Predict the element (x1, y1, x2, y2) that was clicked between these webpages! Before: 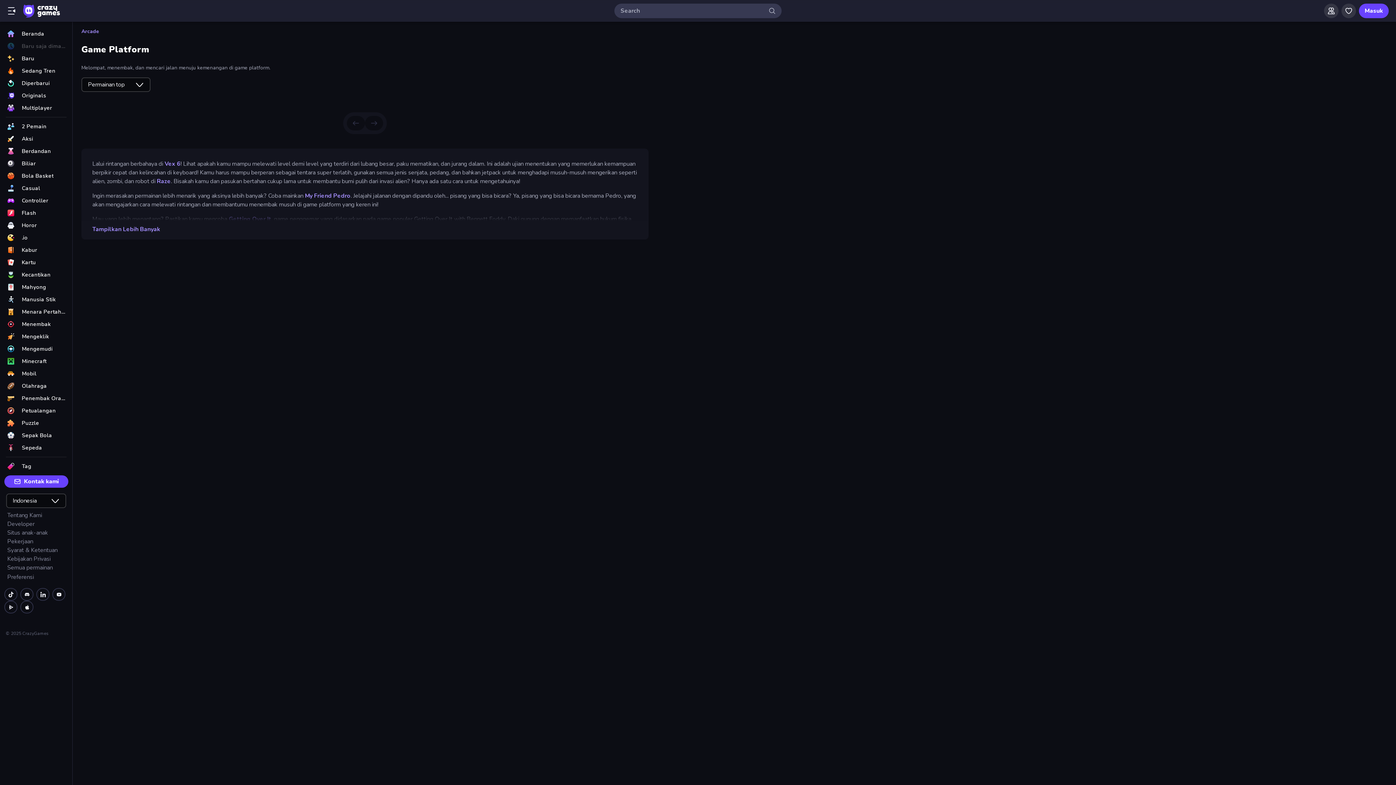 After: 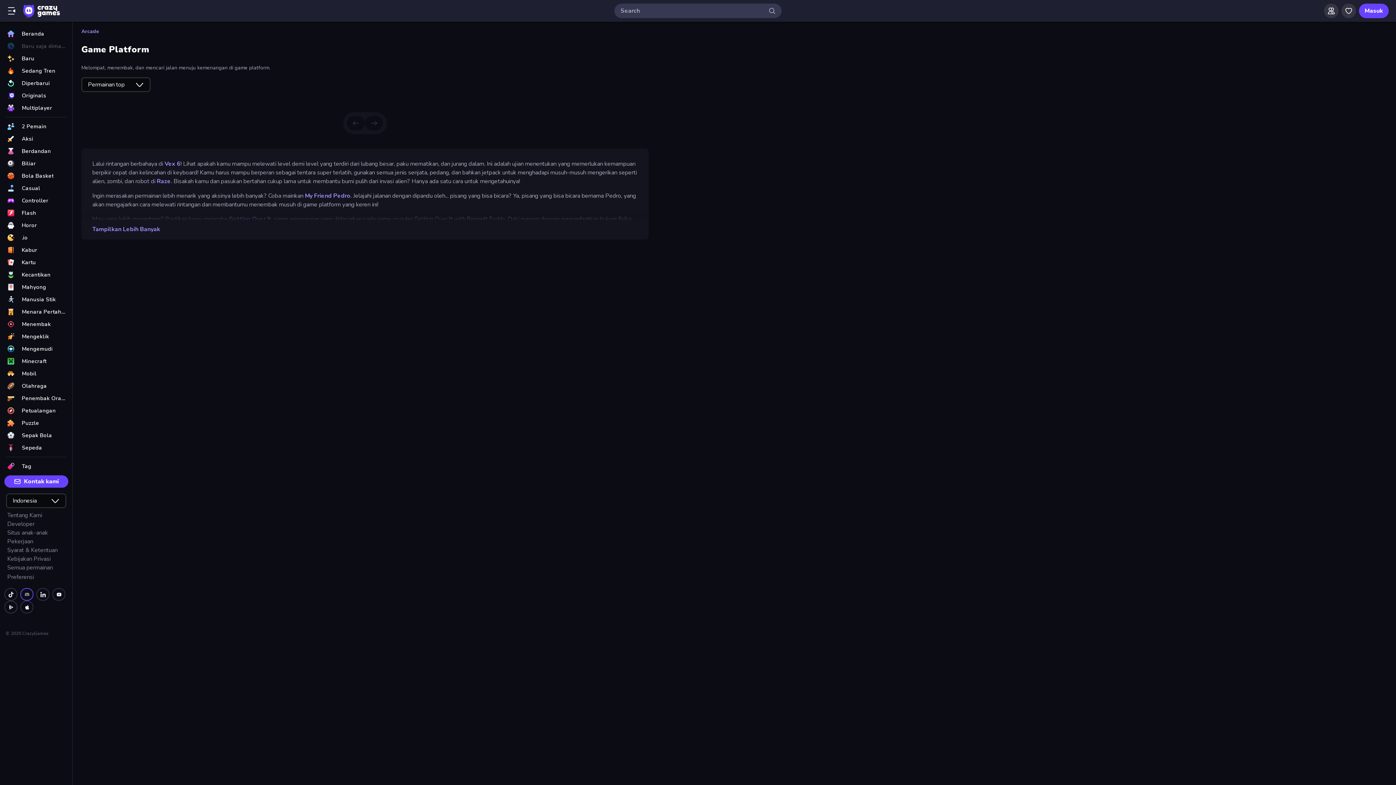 Action: label: discordInvite bbox: (20, 588, 33, 601)